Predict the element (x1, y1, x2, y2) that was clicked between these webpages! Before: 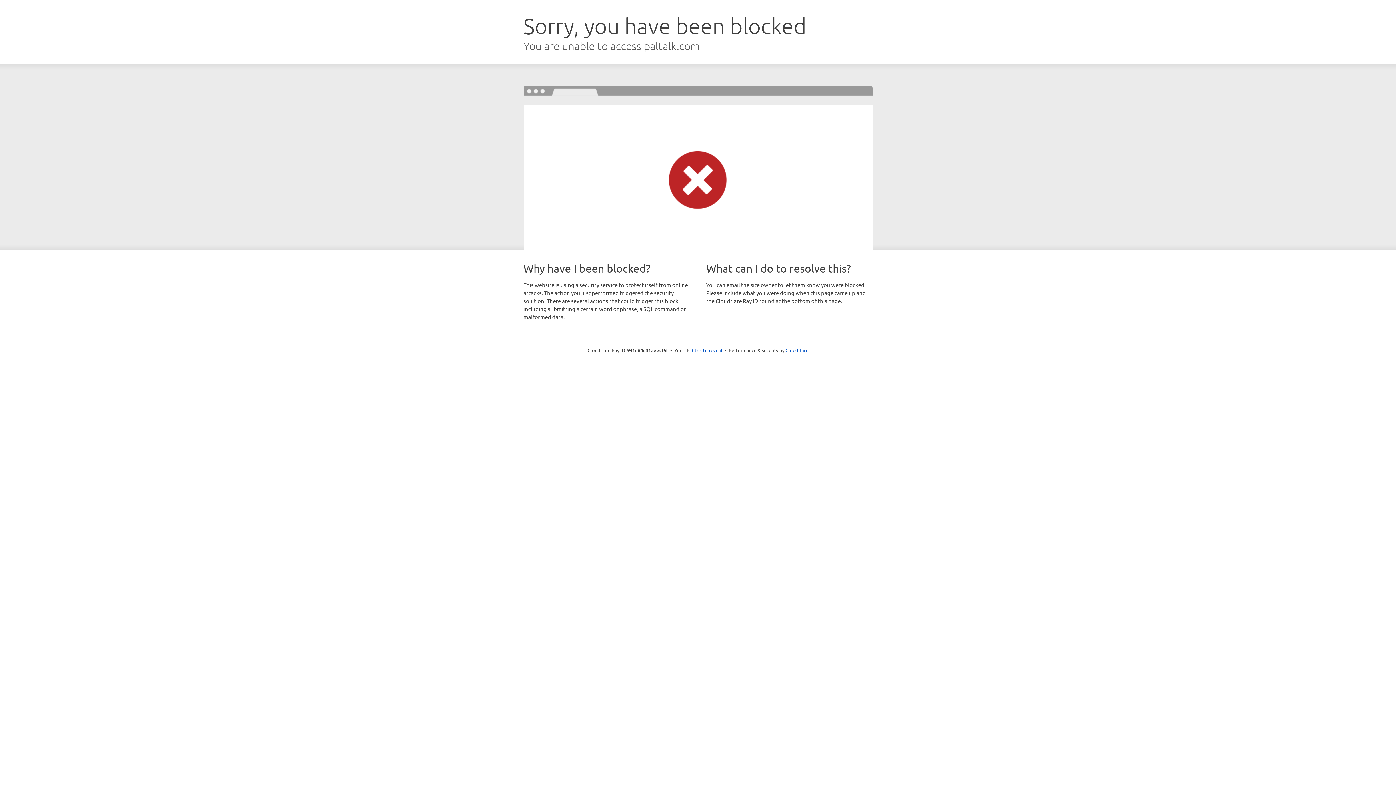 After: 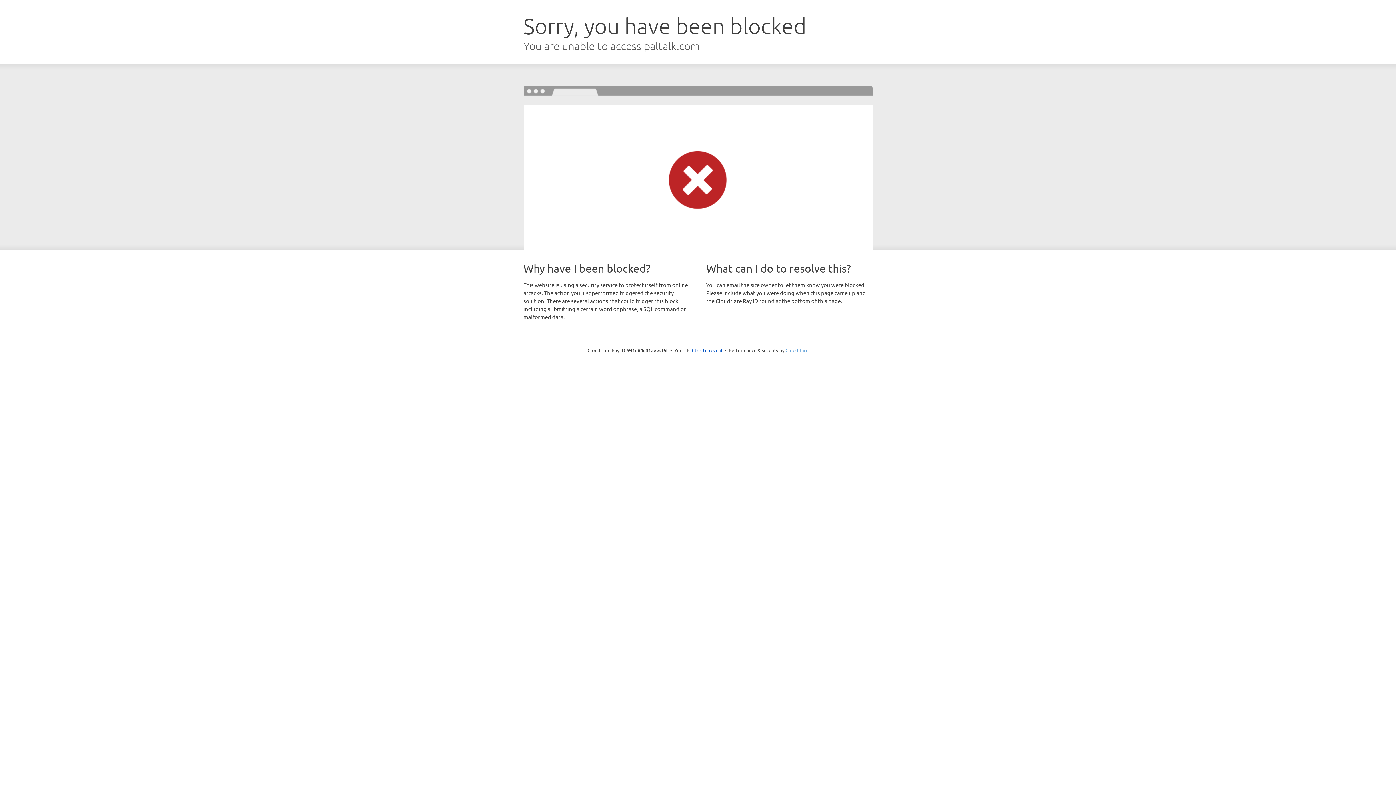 Action: bbox: (785, 347, 808, 353) label: Cloudflare